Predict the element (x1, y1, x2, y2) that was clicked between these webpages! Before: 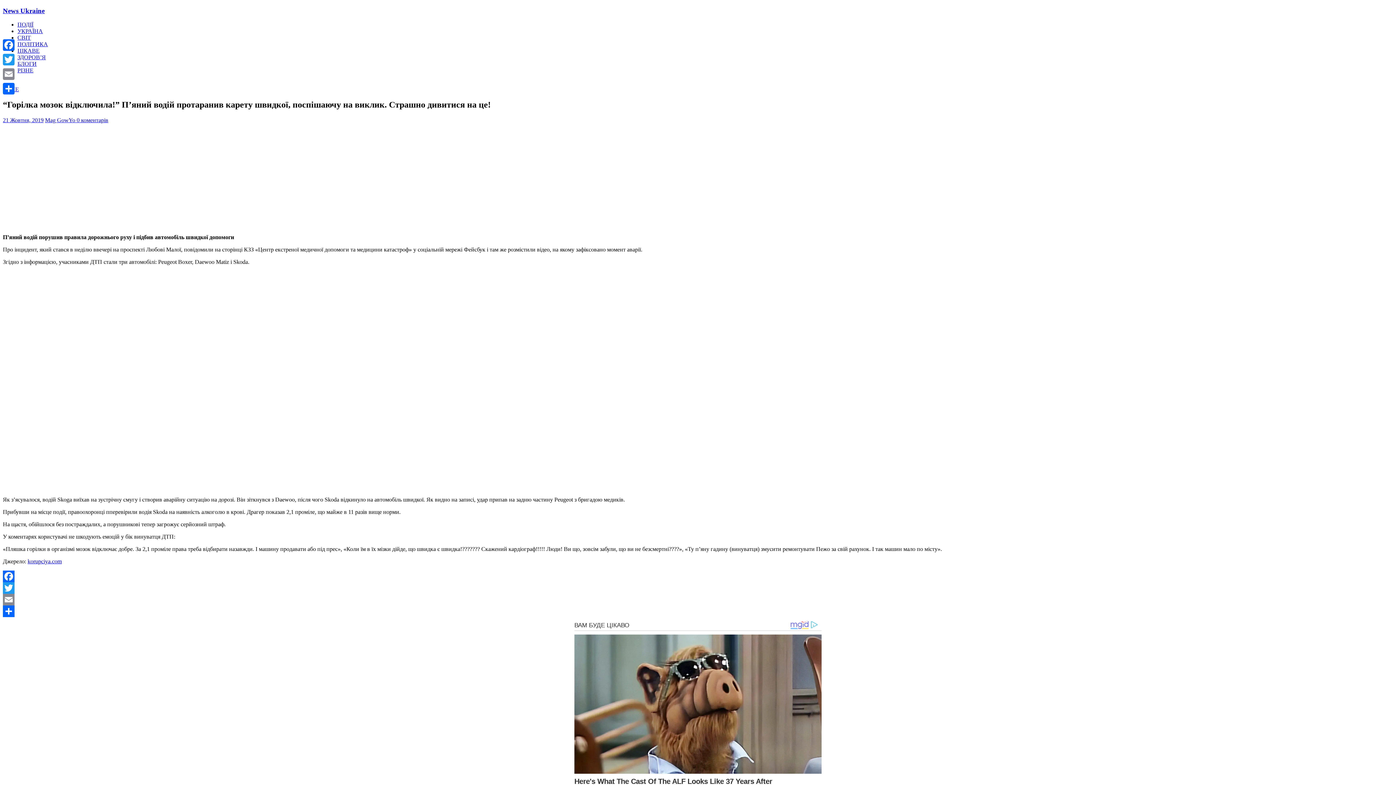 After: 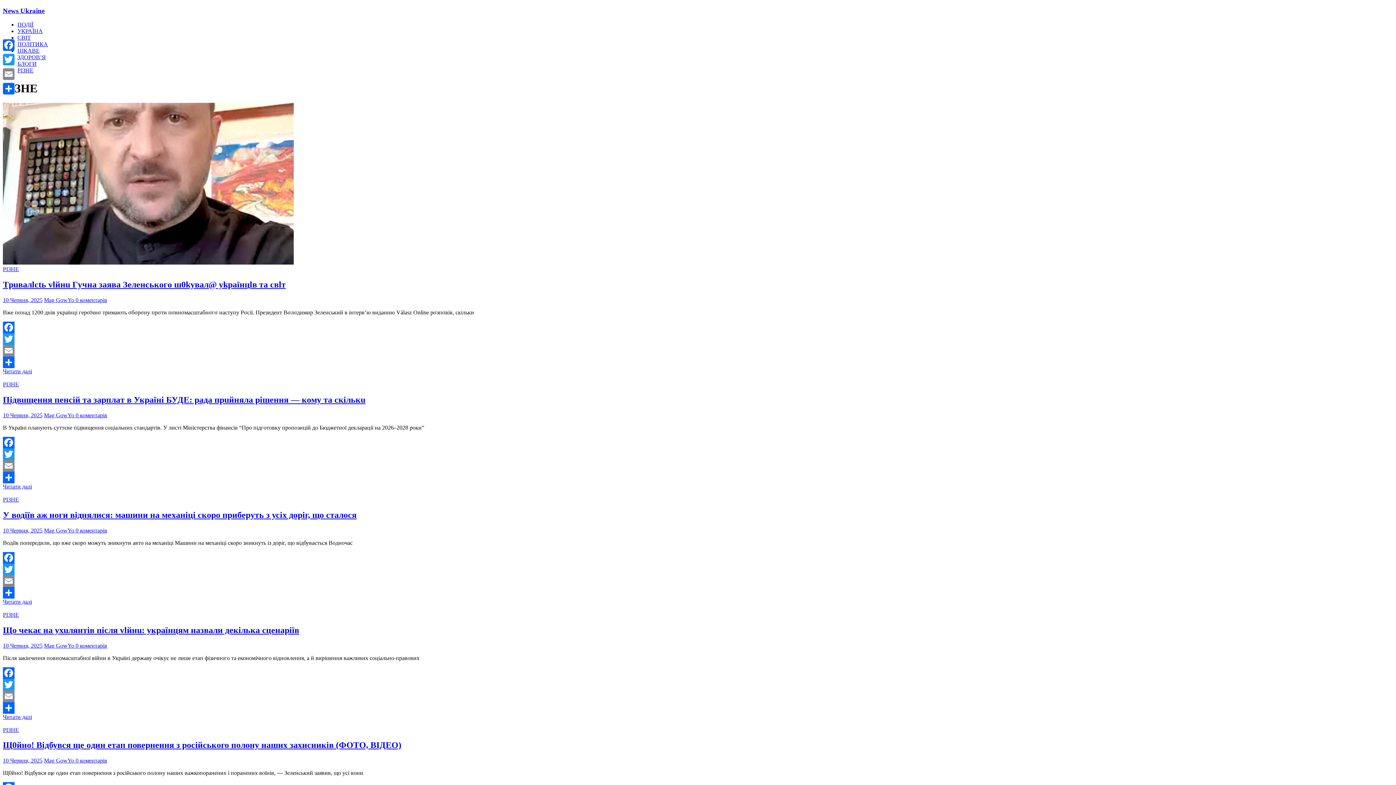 Action: label: РІЗНЕ bbox: (17, 67, 33, 73)